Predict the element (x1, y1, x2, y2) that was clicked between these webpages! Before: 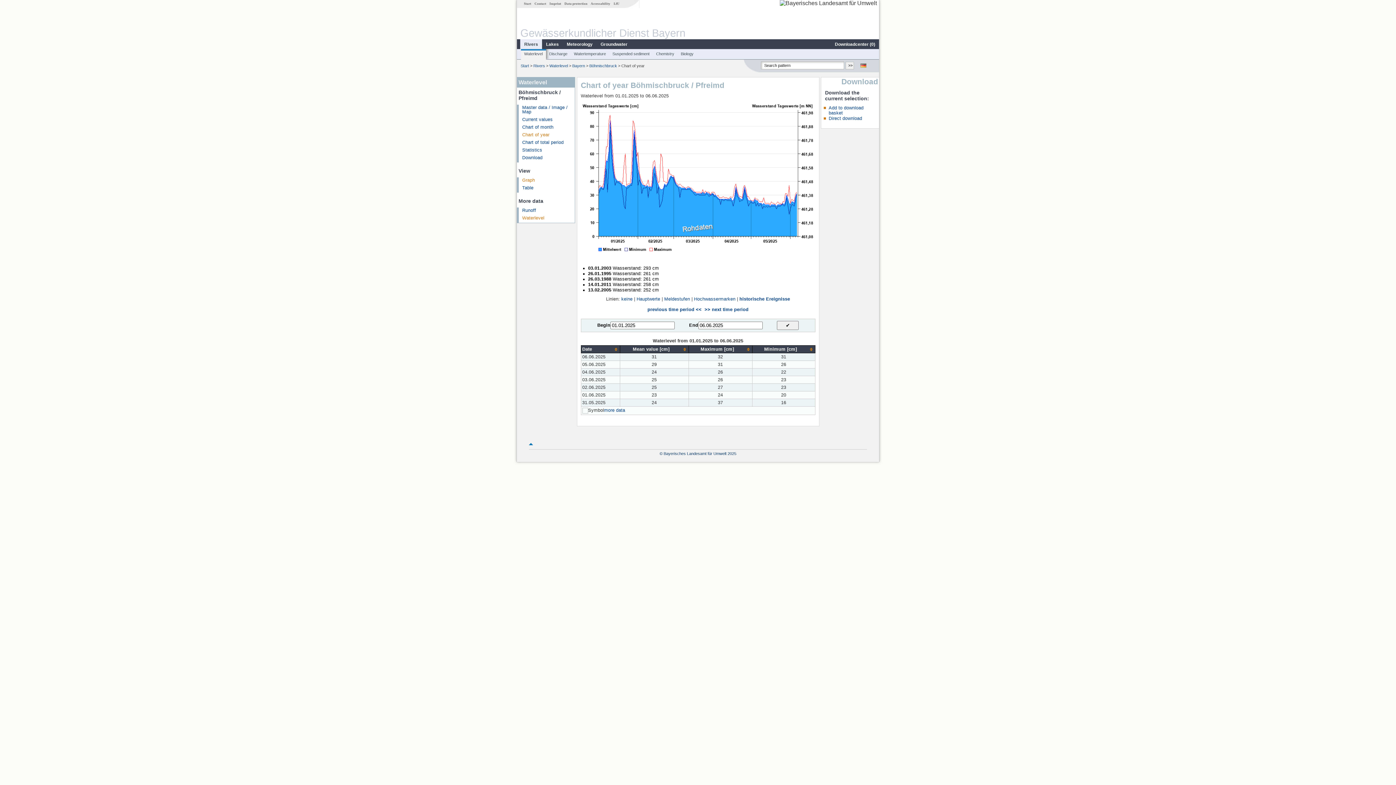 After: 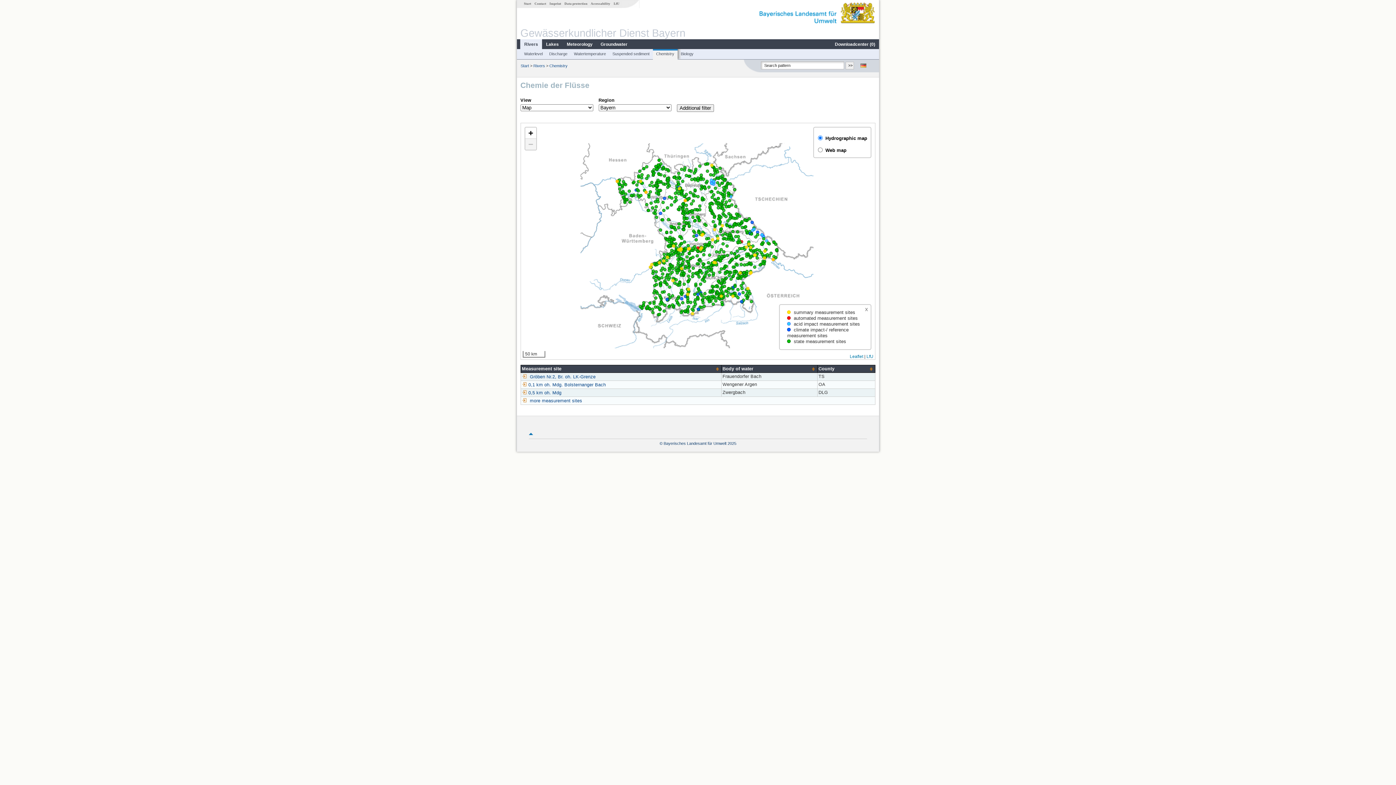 Action: bbox: (653, 51, 676, 56) label: Chemistry